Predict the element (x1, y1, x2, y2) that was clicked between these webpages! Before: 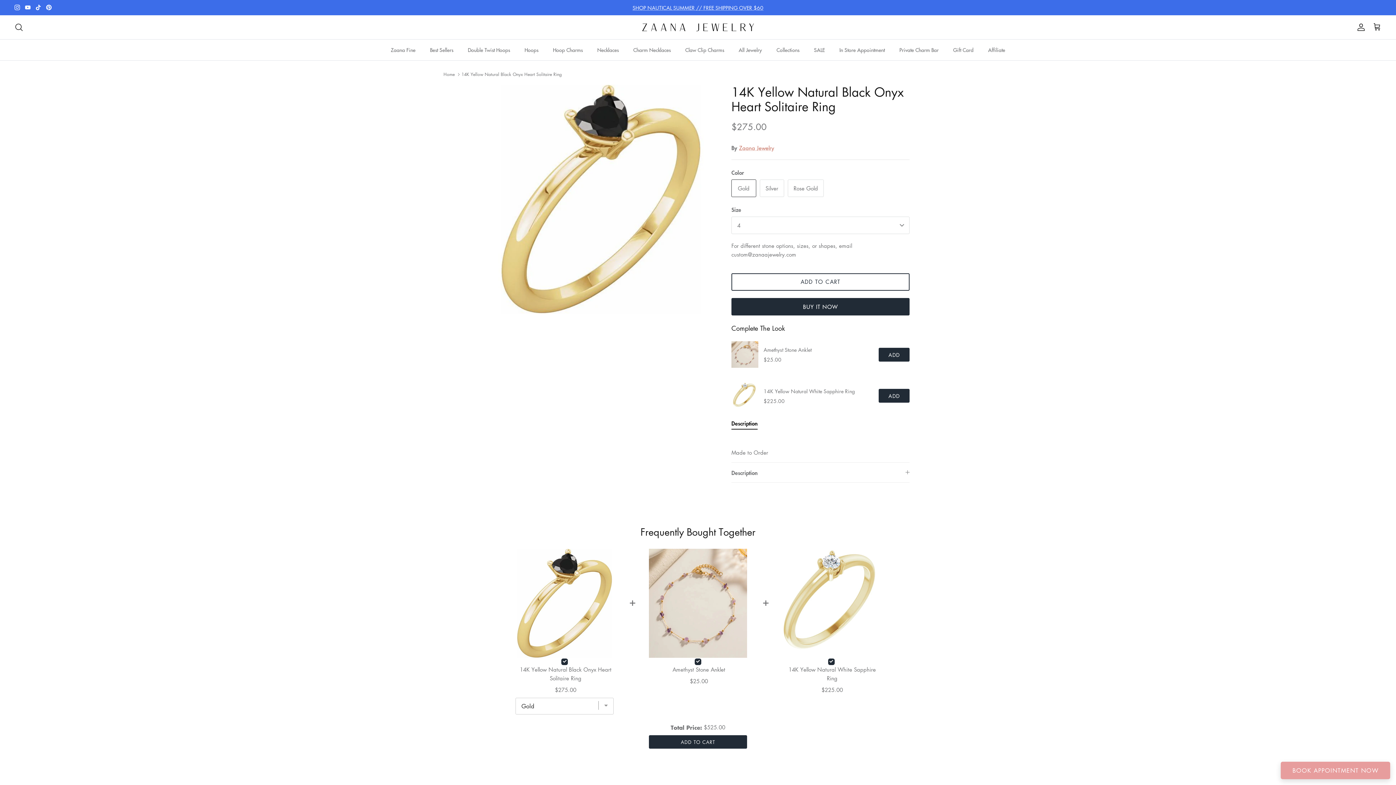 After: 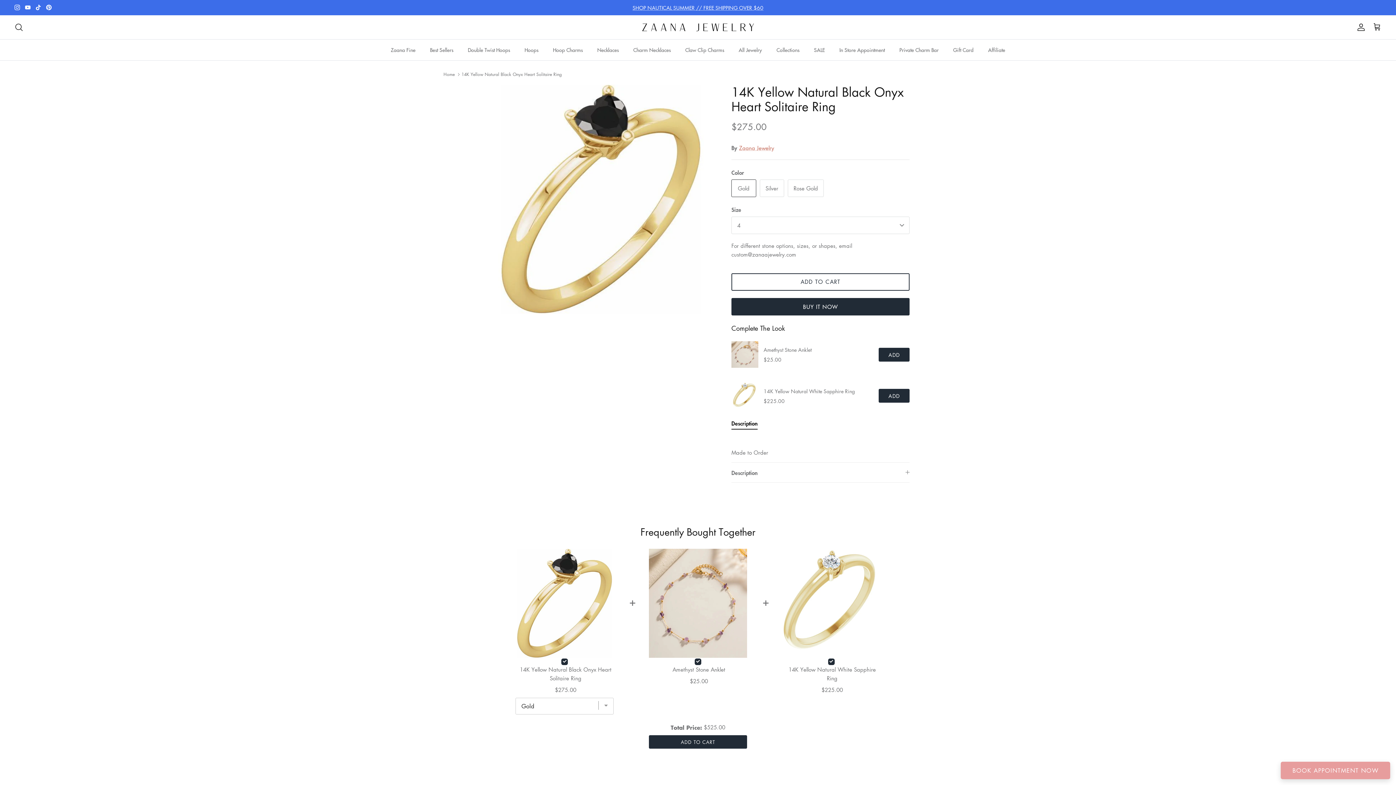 Action: bbox: (14, 4, 20, 10) label: Instagram